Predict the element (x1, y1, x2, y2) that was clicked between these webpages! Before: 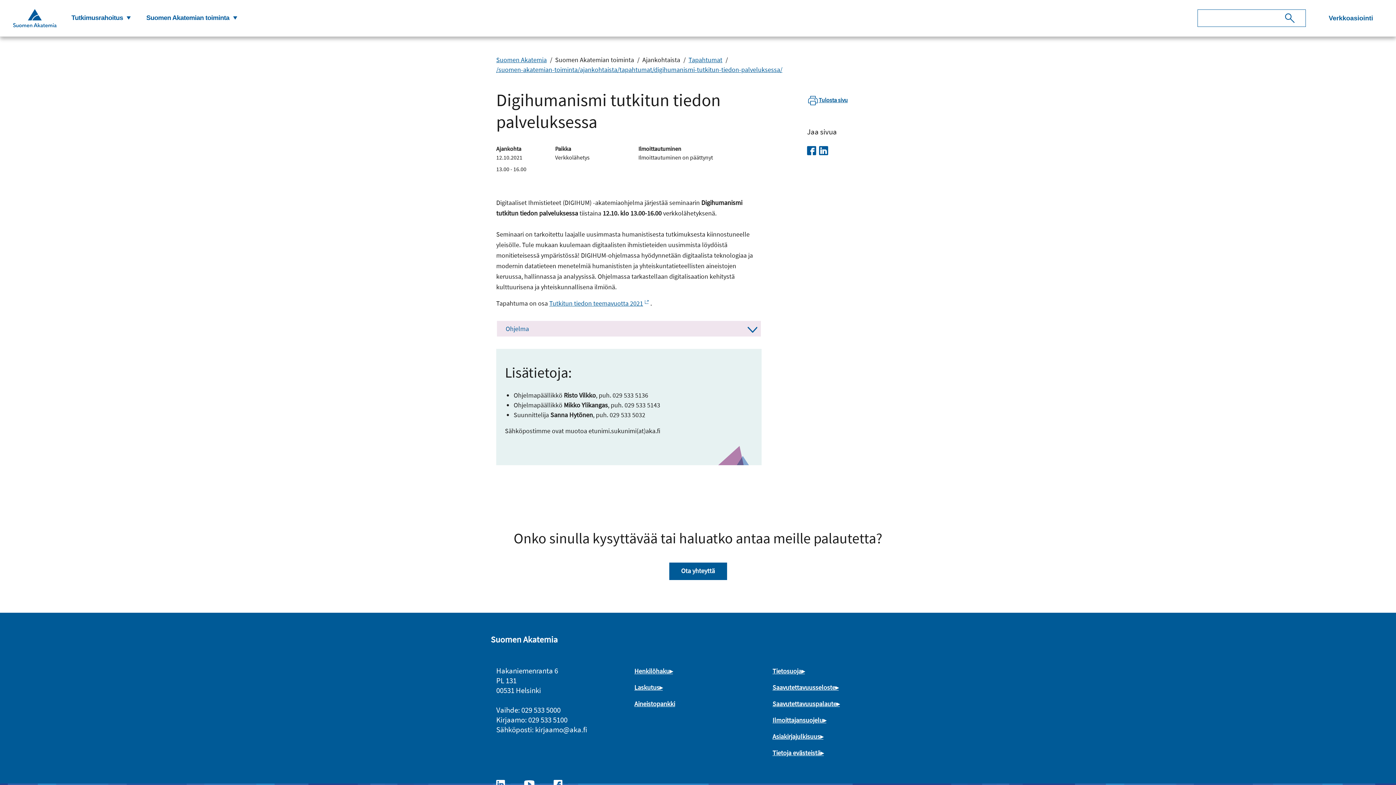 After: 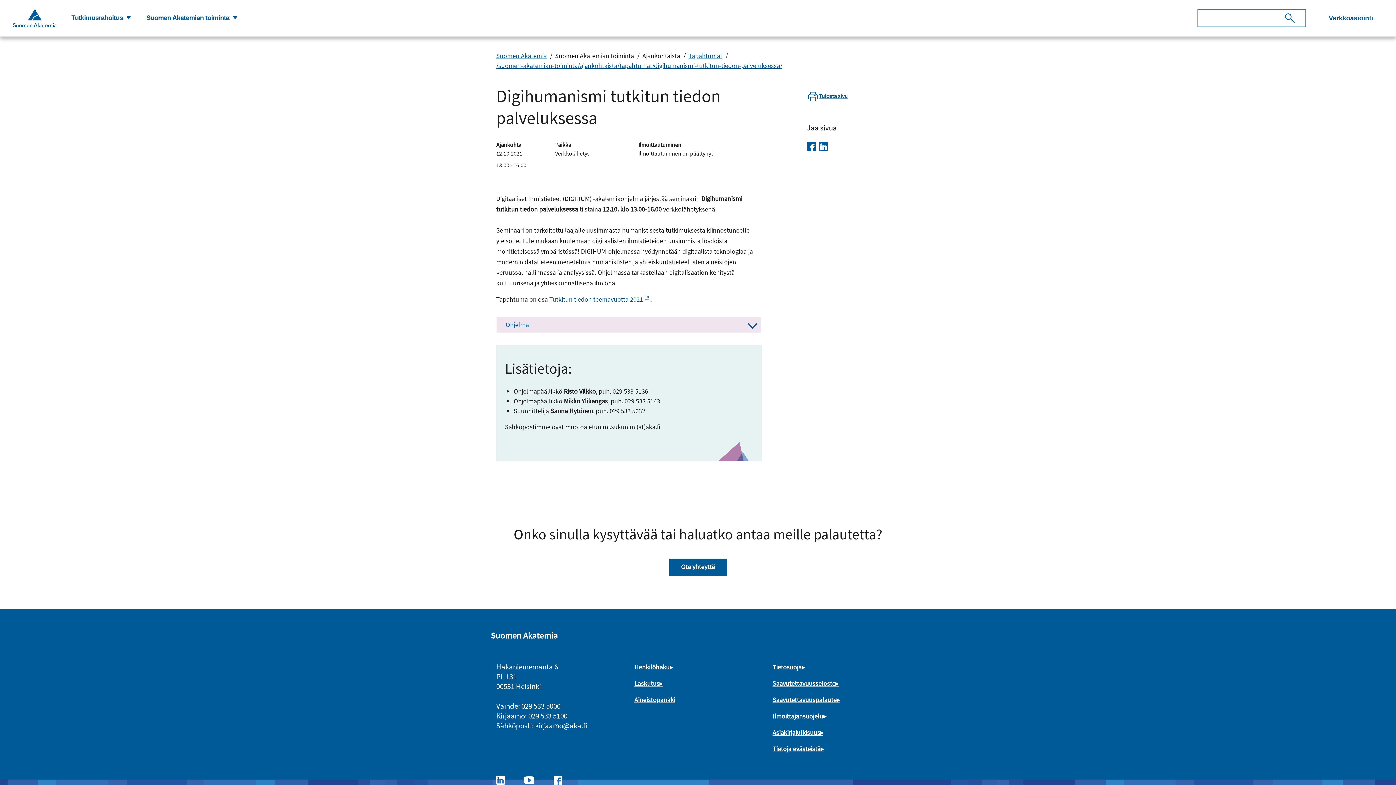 Action: bbox: (496, 778, 512, 789) label: Ulkoinen linkki: 